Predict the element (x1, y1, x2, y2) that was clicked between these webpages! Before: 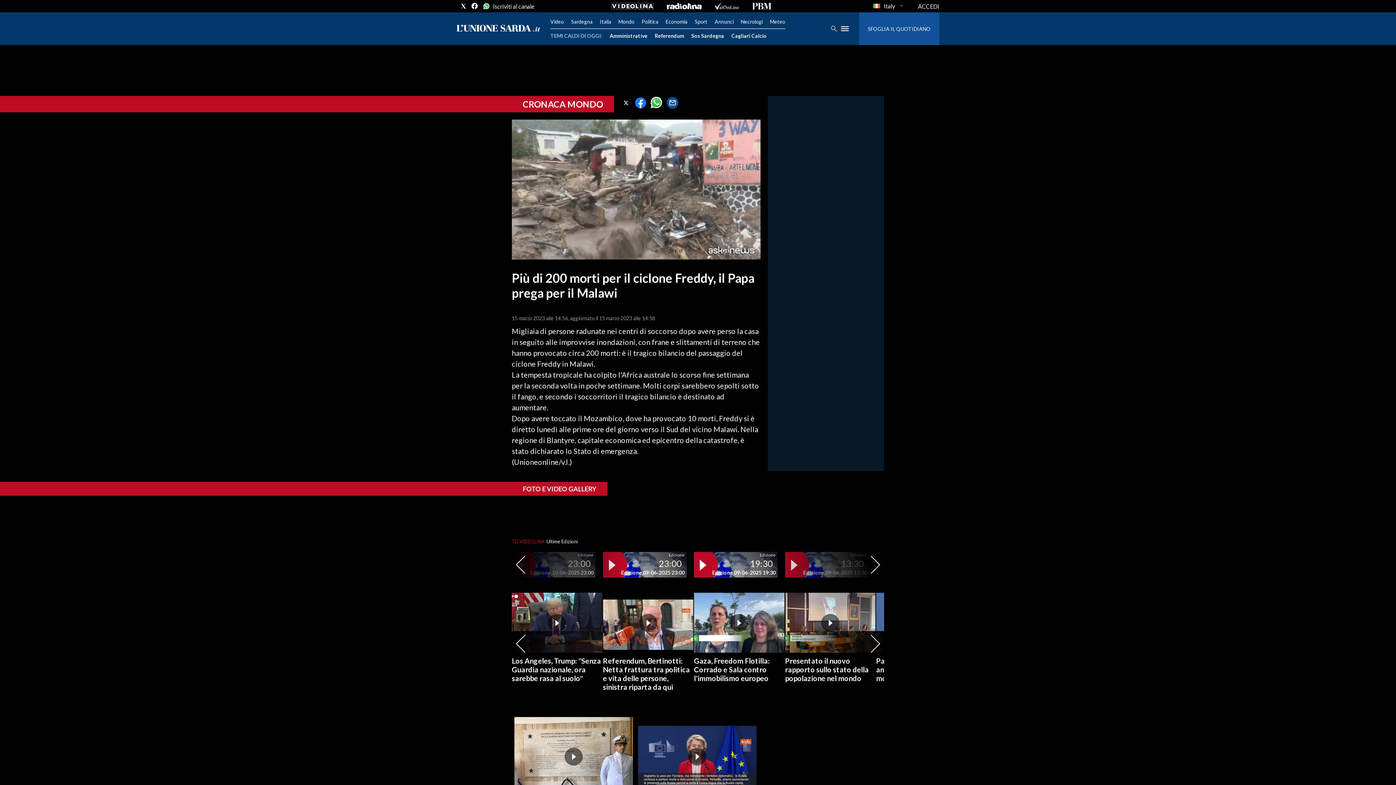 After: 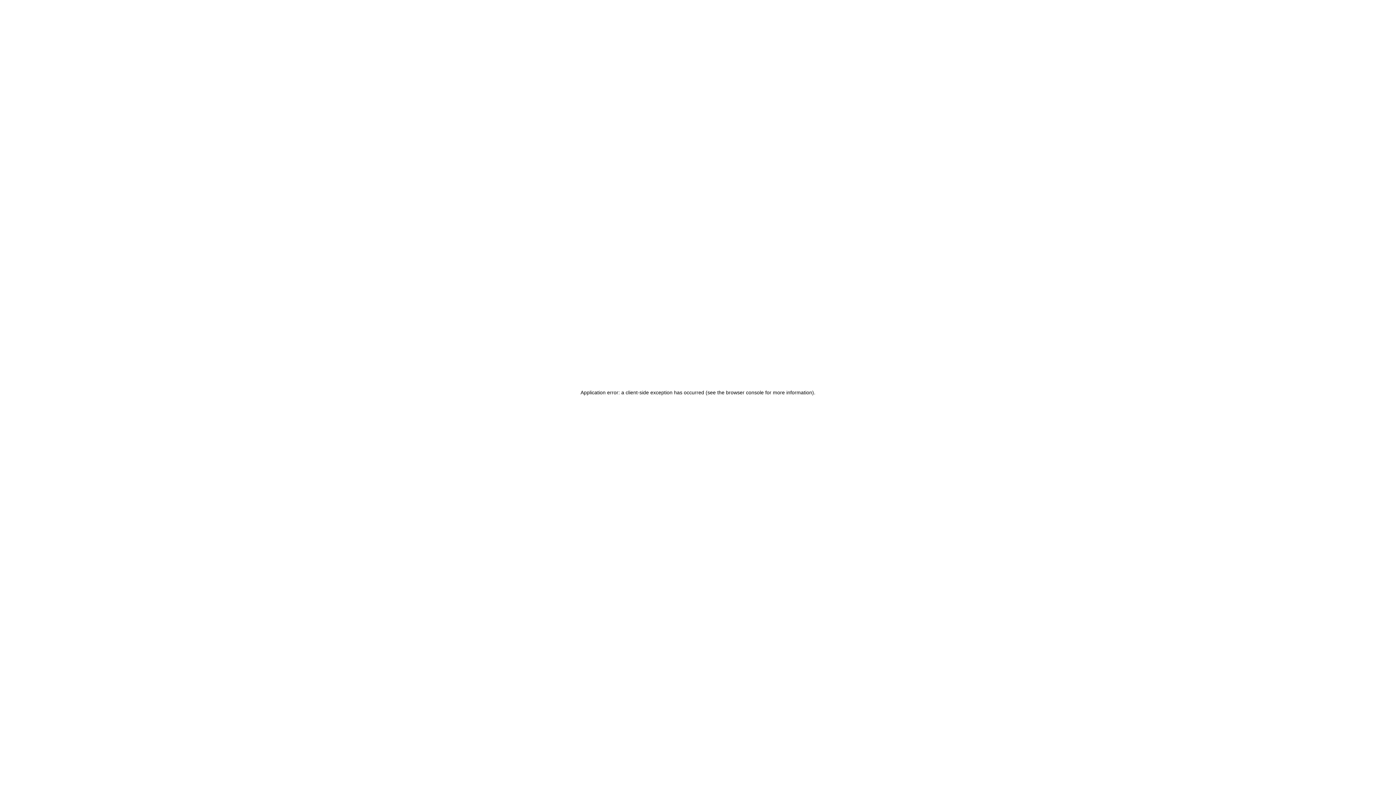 Action: bbox: (609, 32, 647, 38) label: Amministrative